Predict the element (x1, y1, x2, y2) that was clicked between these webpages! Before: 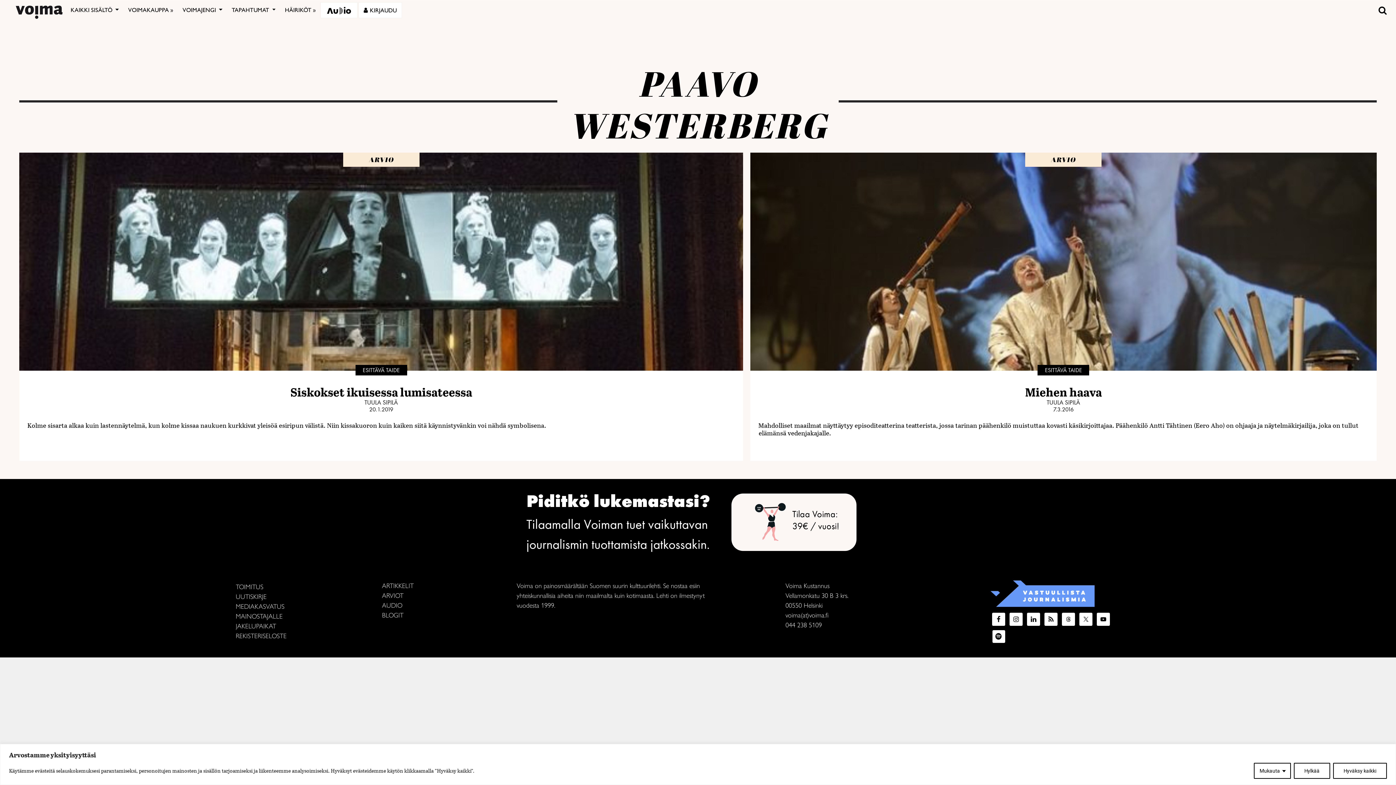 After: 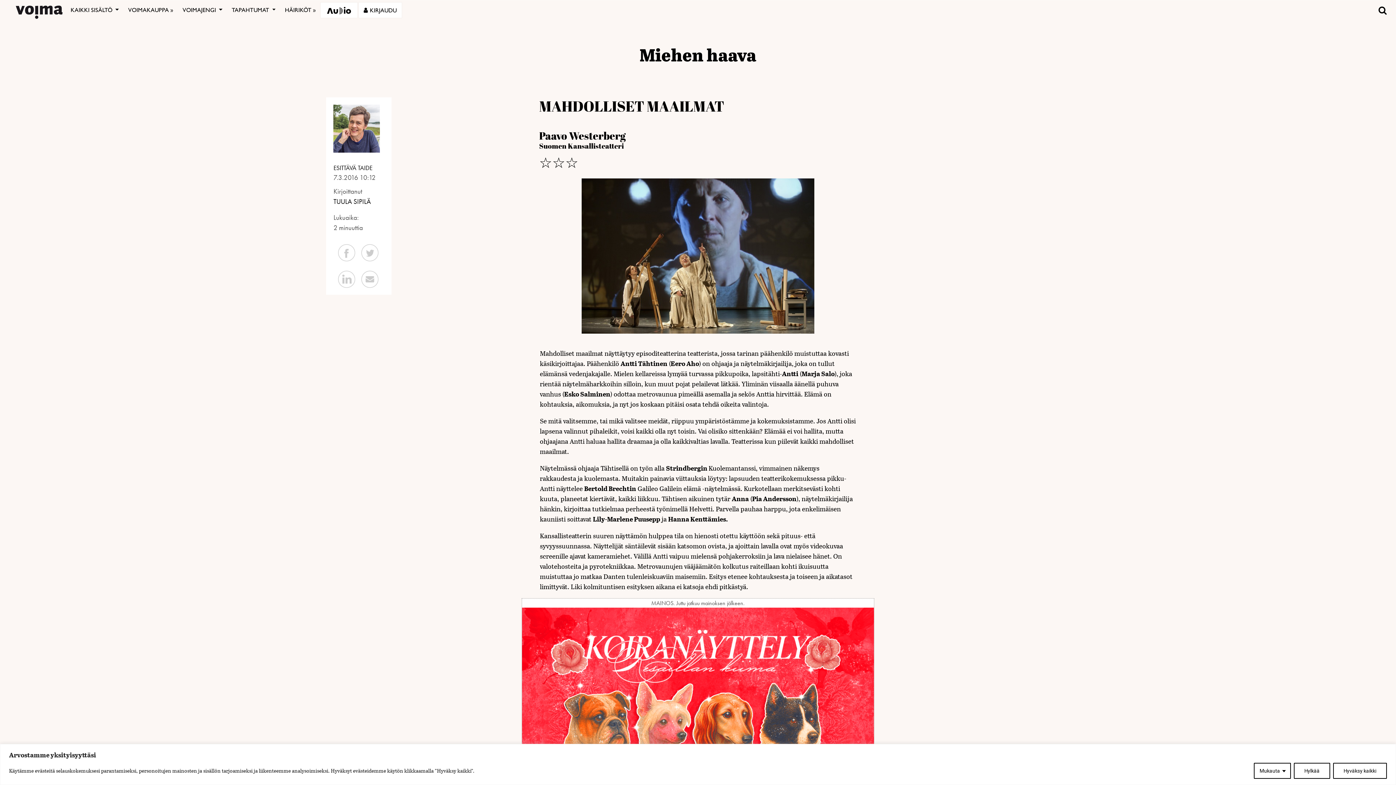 Action: bbox: (754, 417, 1358, 441) label: Mahdolliset maailmat näyttäytyy episoditeatterina teatterista, jossa tarinan päähenkilö muistuttaa kovasti käsikirjoittajaa. Päähenkilö Antti Tähtinen (Eero Aho) on ohjaaja ja näytelmäkirjailija, joka on tullut elämänsä vedenjakajalle.